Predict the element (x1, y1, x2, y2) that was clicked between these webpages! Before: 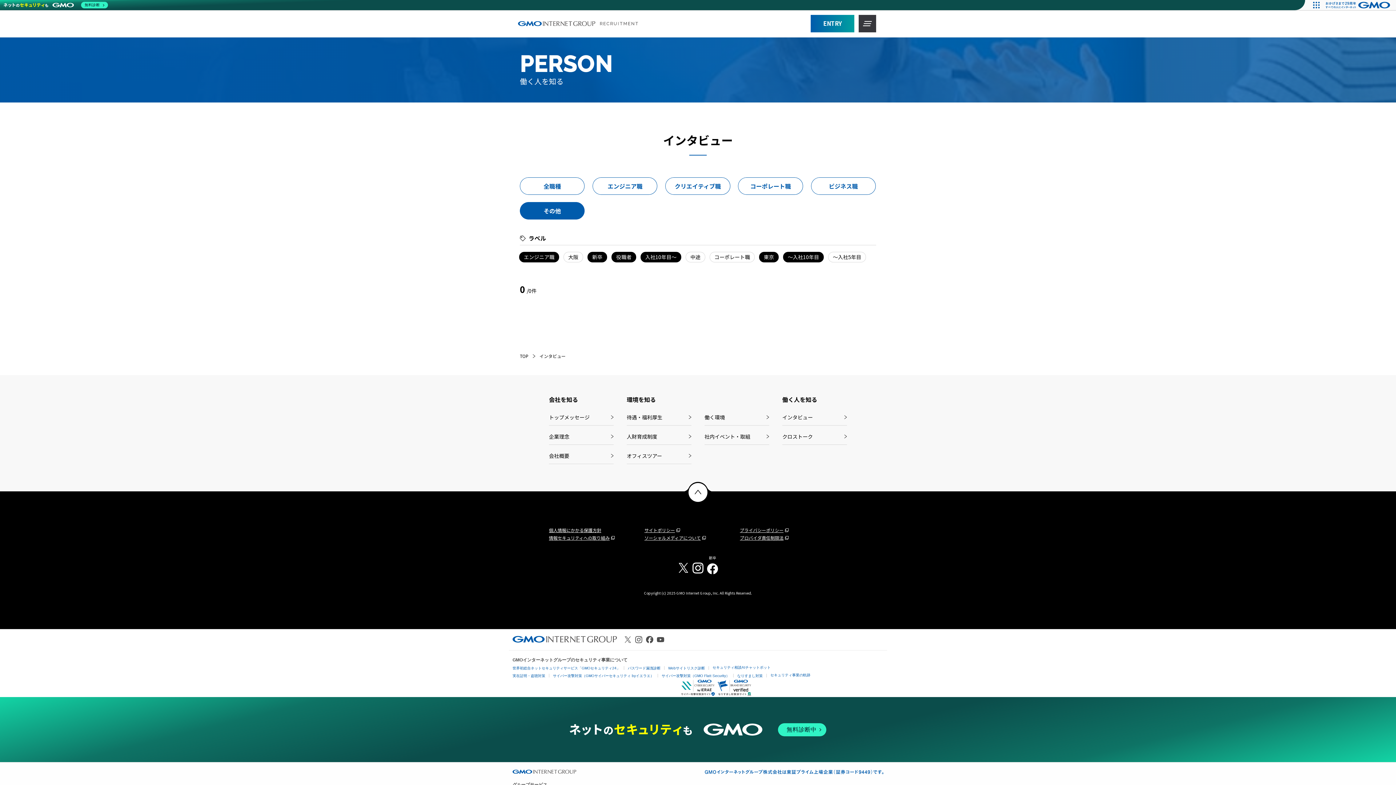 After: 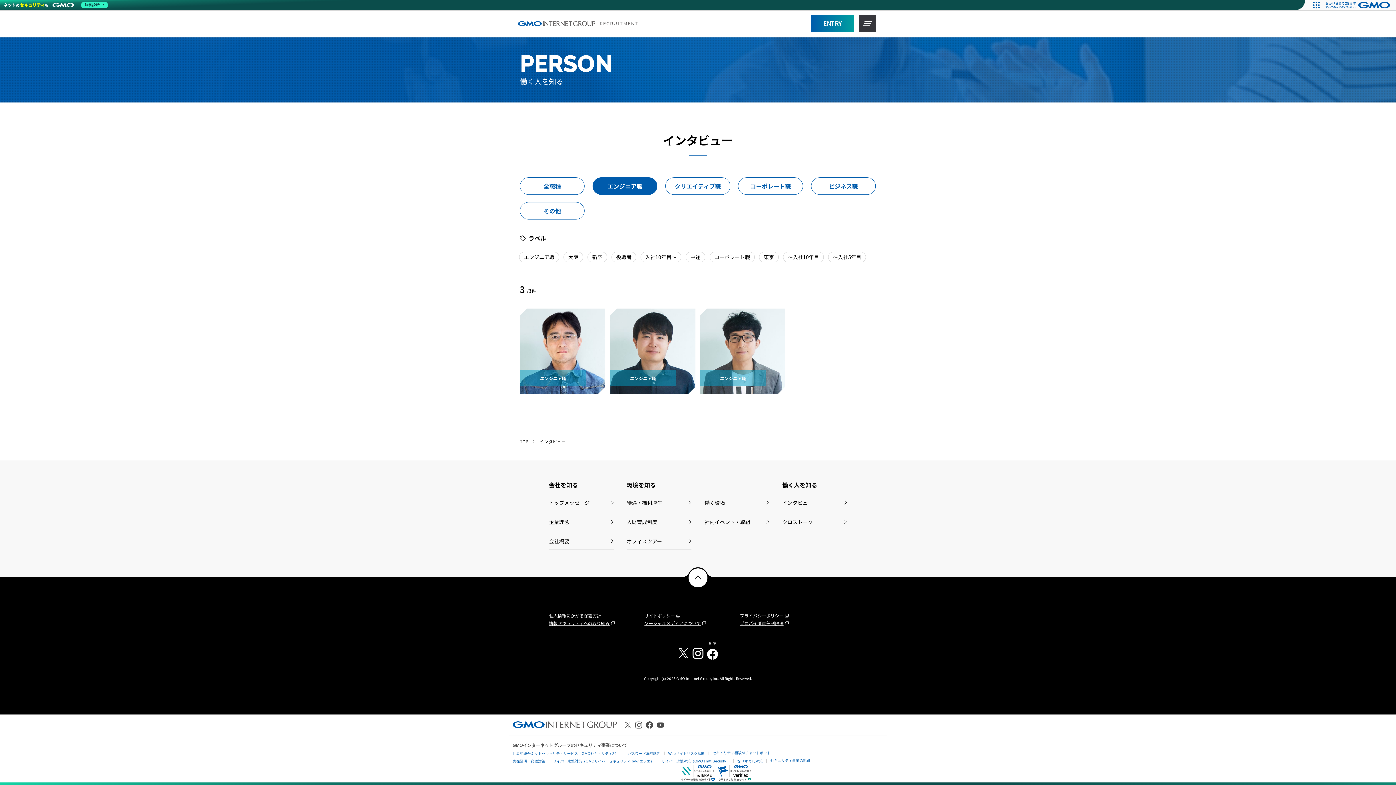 Action: bbox: (592, 177, 657, 194) label: エンジニア職